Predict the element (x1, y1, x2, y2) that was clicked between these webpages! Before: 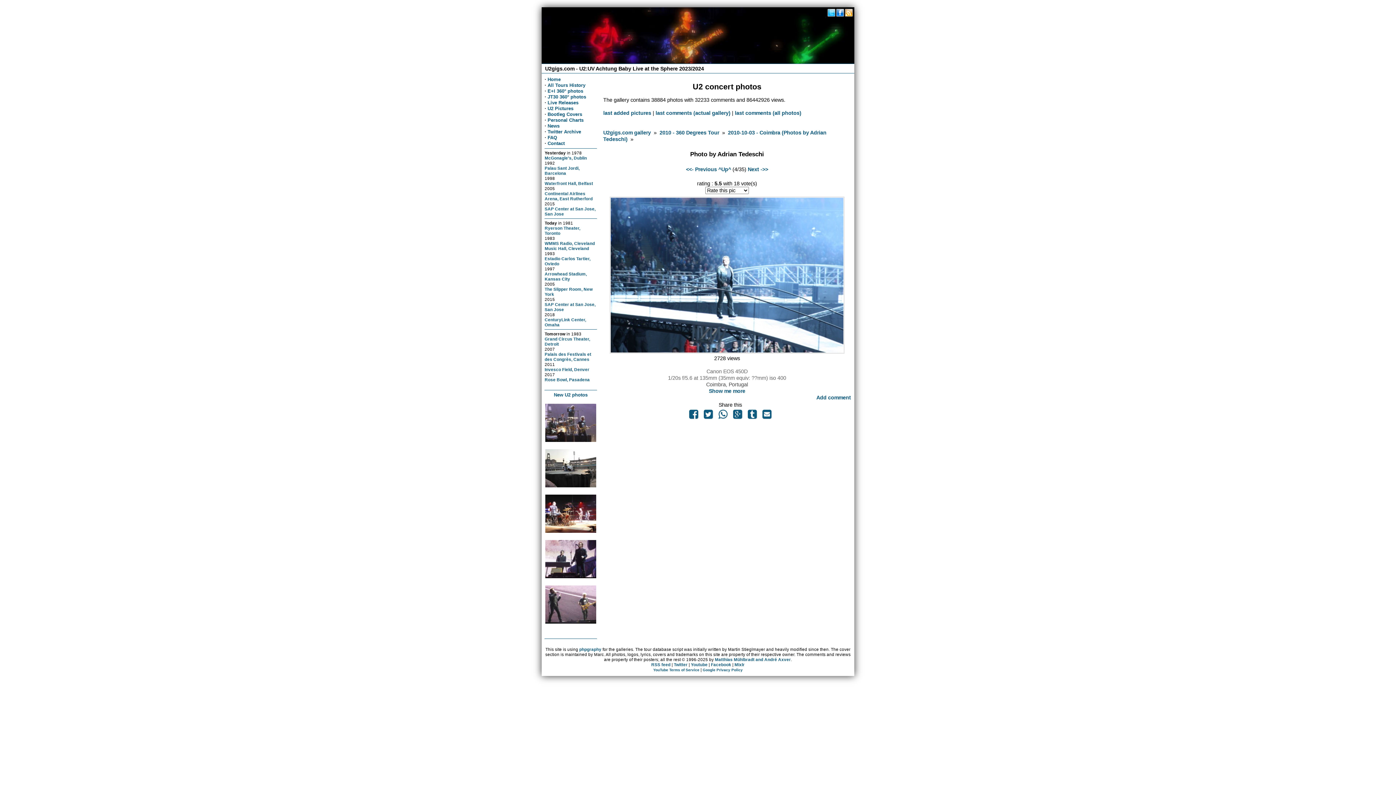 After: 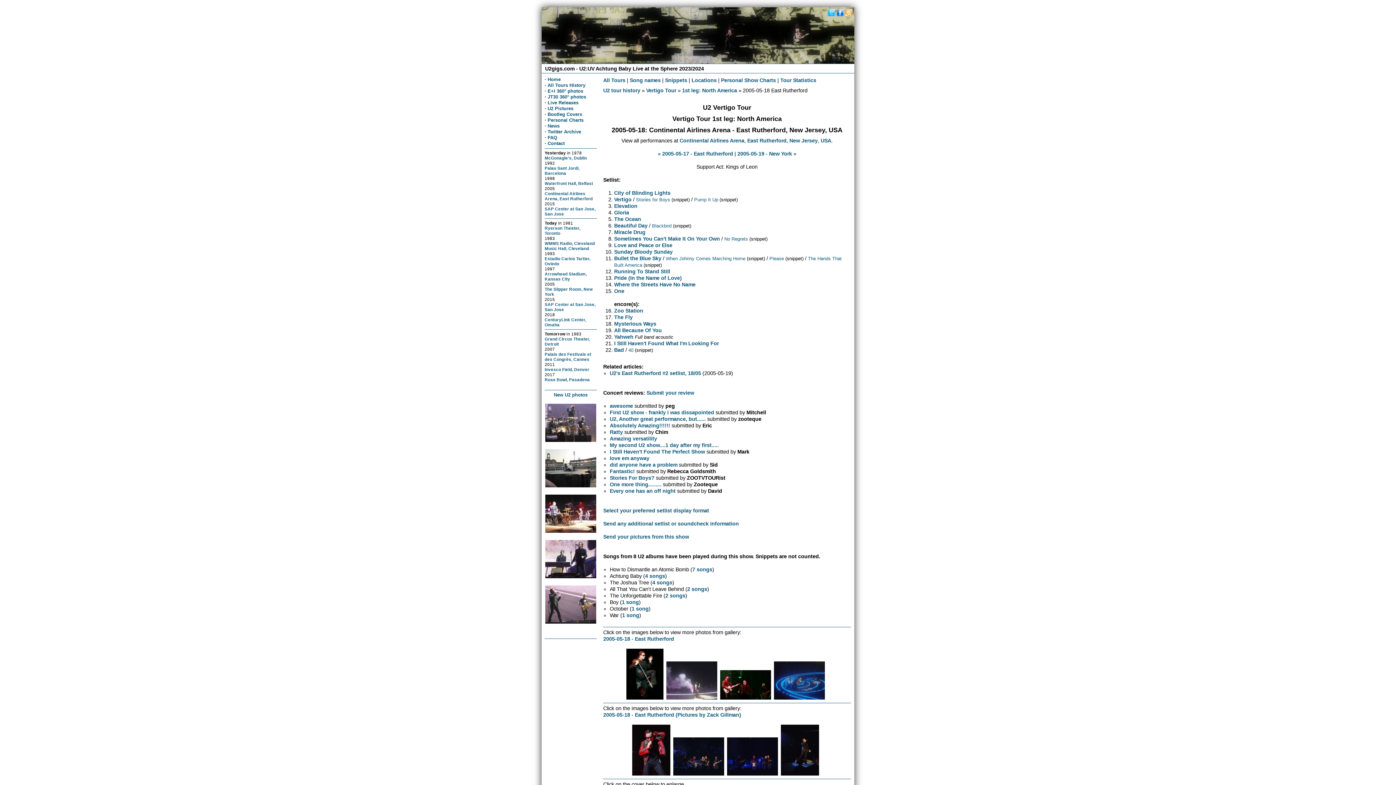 Action: bbox: (544, 191, 592, 200) label: Continental Airlines Arena, East Rutherford